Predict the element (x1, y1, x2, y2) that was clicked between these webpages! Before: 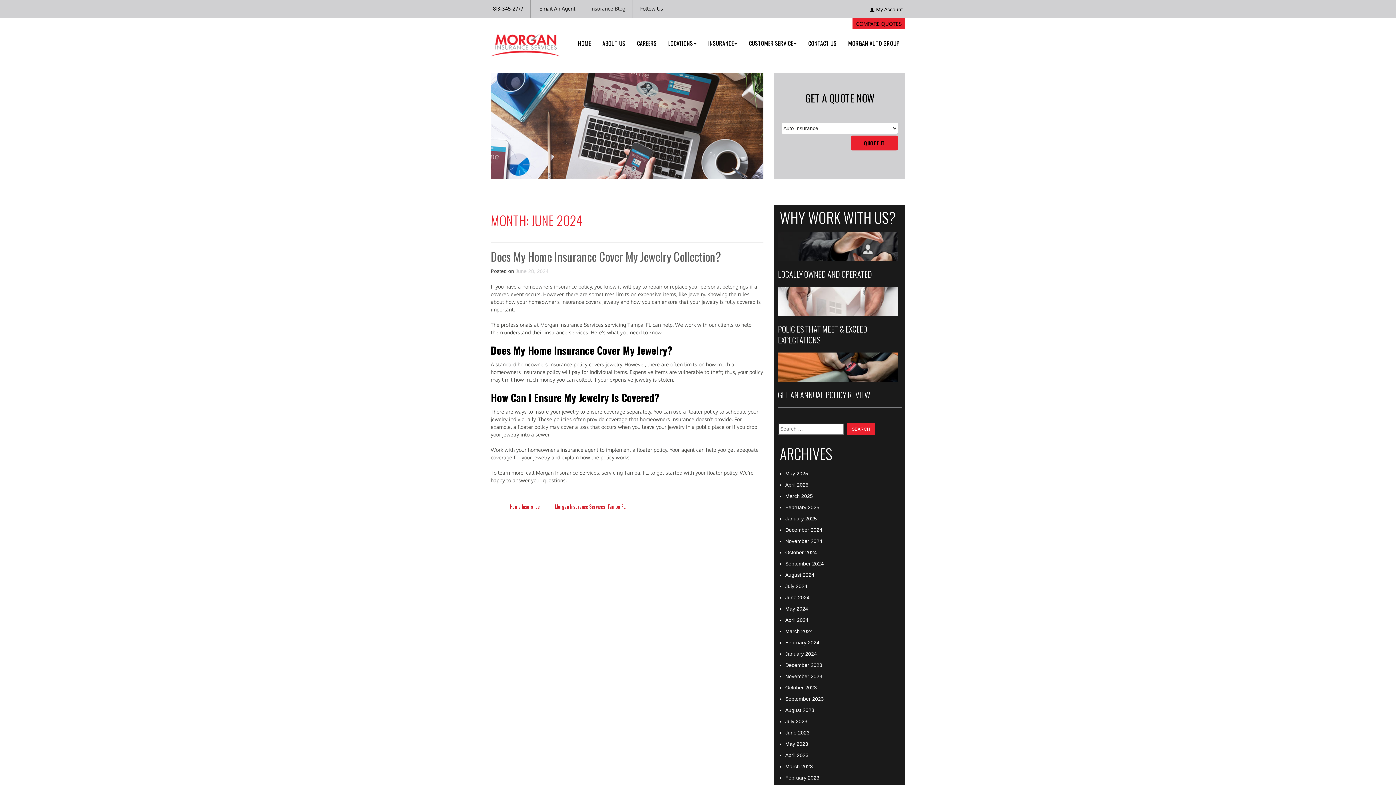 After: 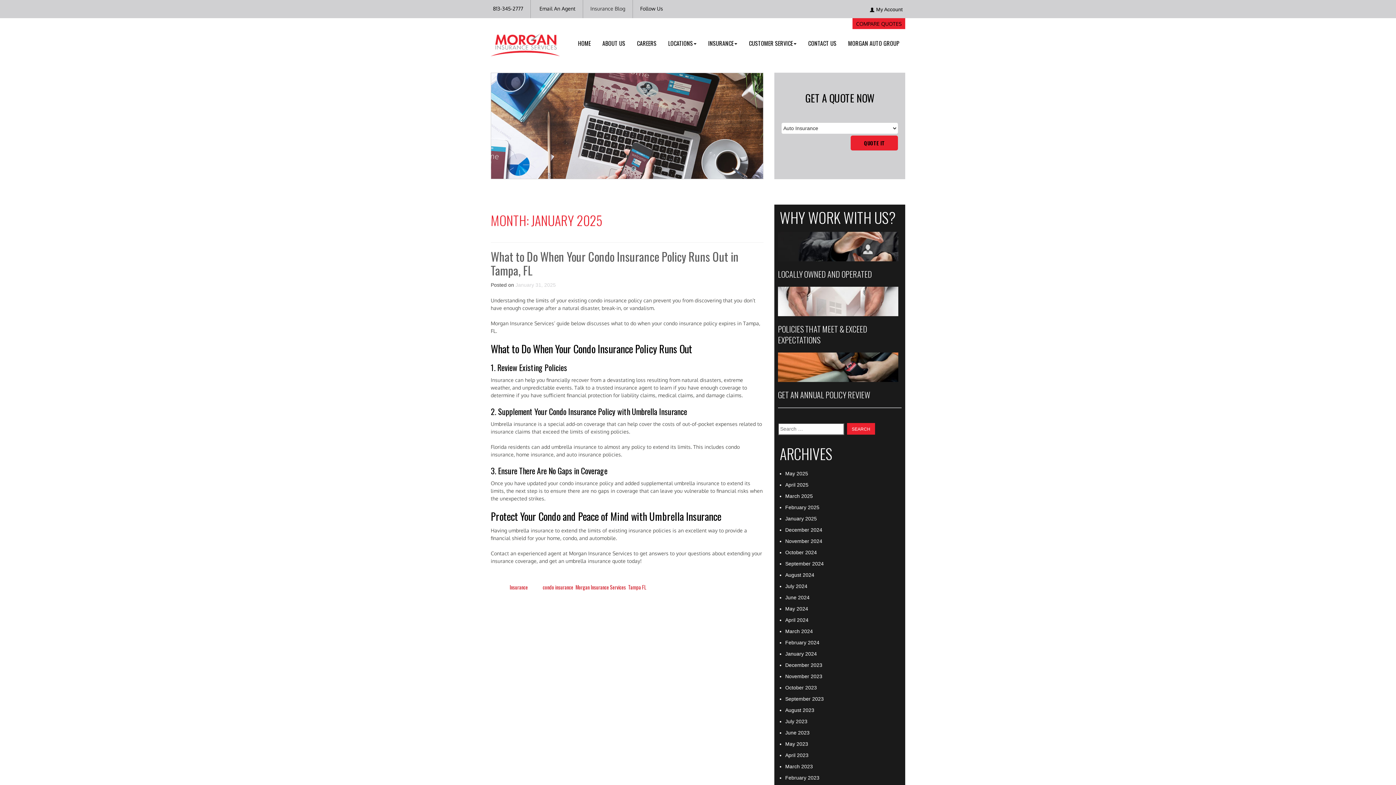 Action: label: January 2025 bbox: (785, 516, 817, 521)